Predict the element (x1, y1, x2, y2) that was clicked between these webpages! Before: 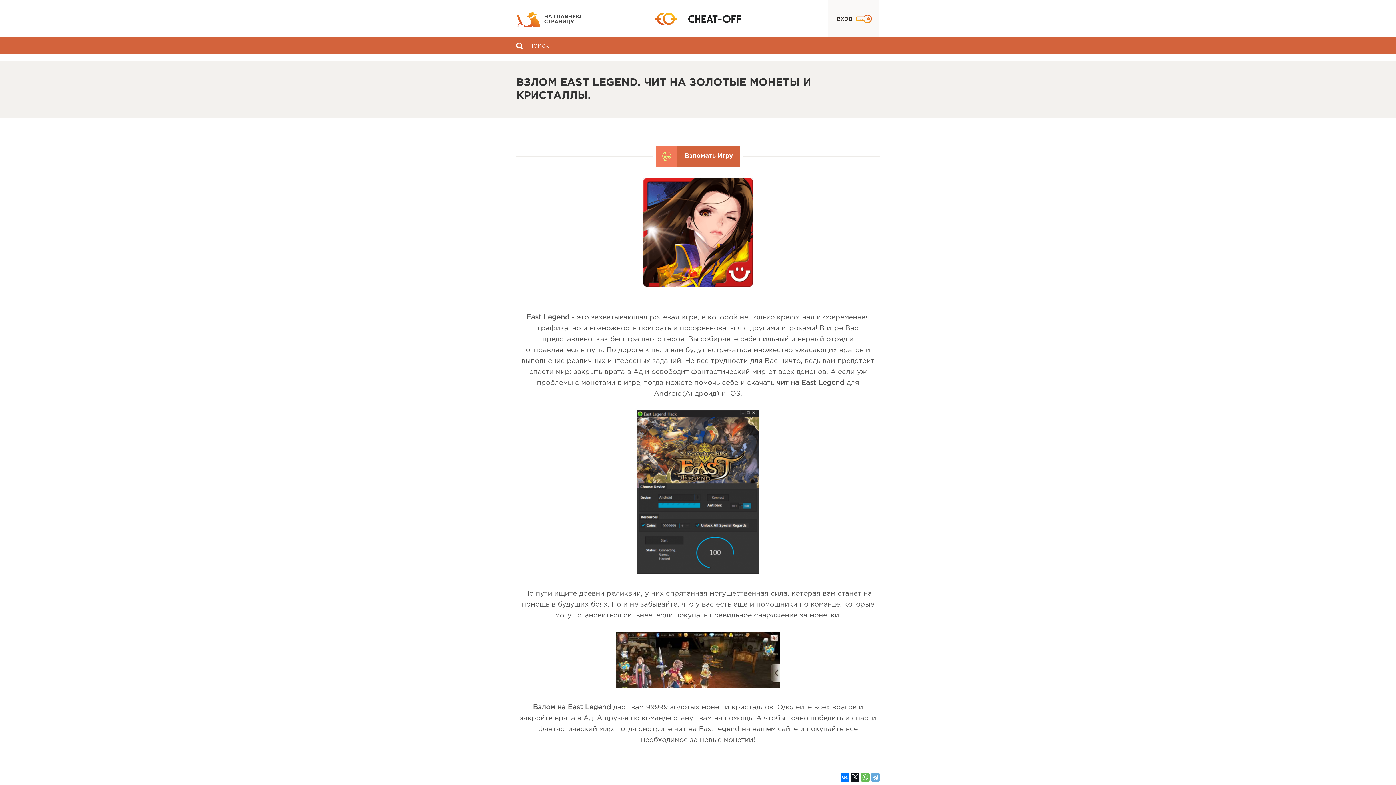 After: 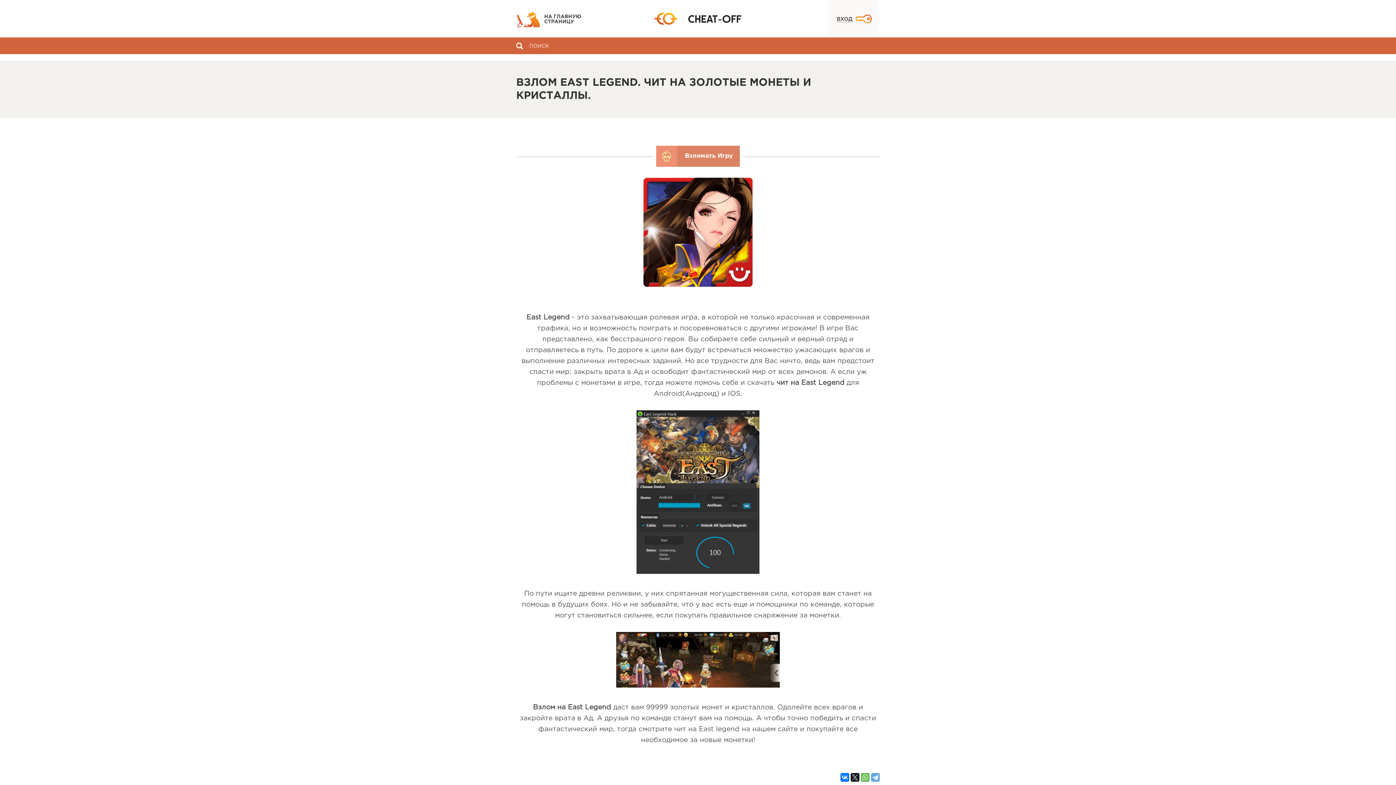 Action: bbox: (656, 145, 740, 166) label: Взломать Игру